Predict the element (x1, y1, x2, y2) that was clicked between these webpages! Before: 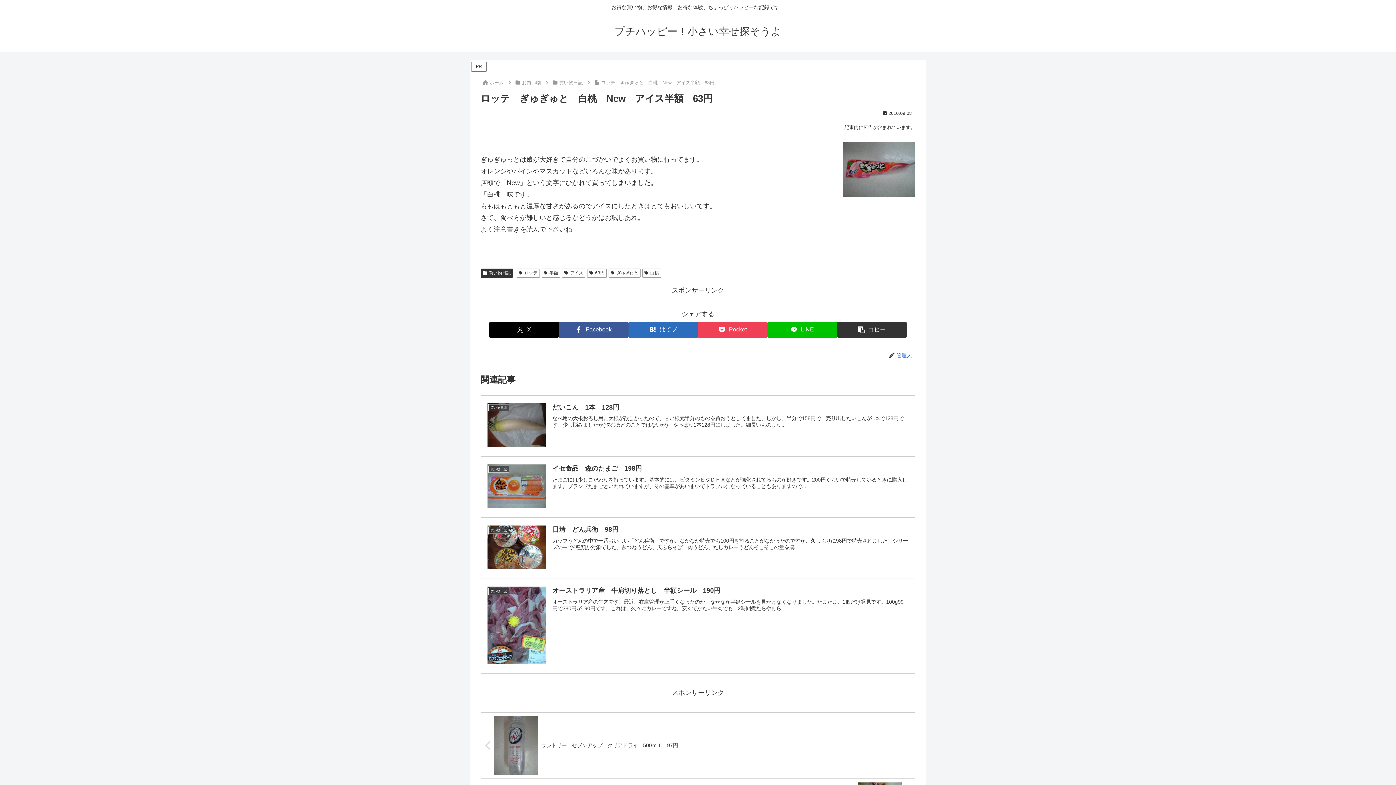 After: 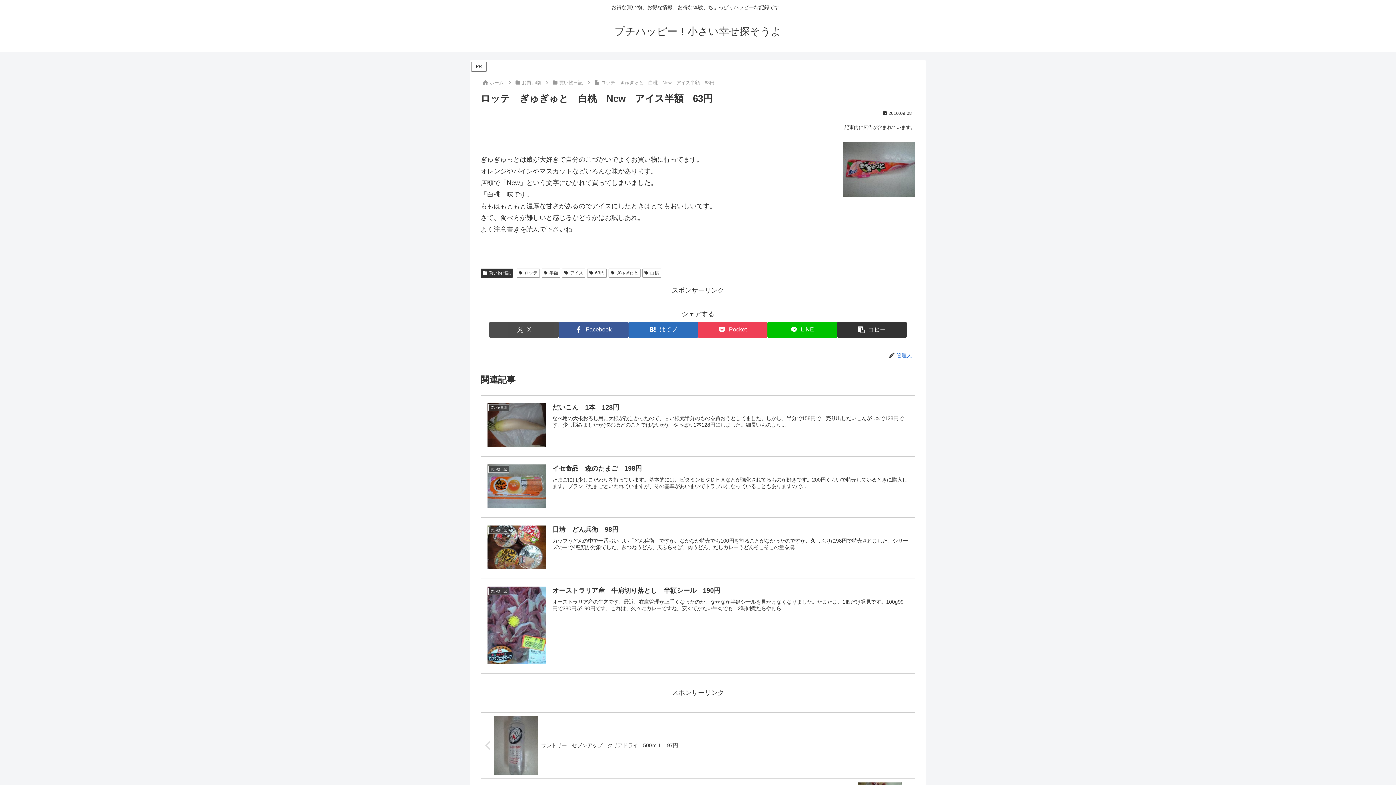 Action: bbox: (489, 321, 559, 338) label: Xでシェア